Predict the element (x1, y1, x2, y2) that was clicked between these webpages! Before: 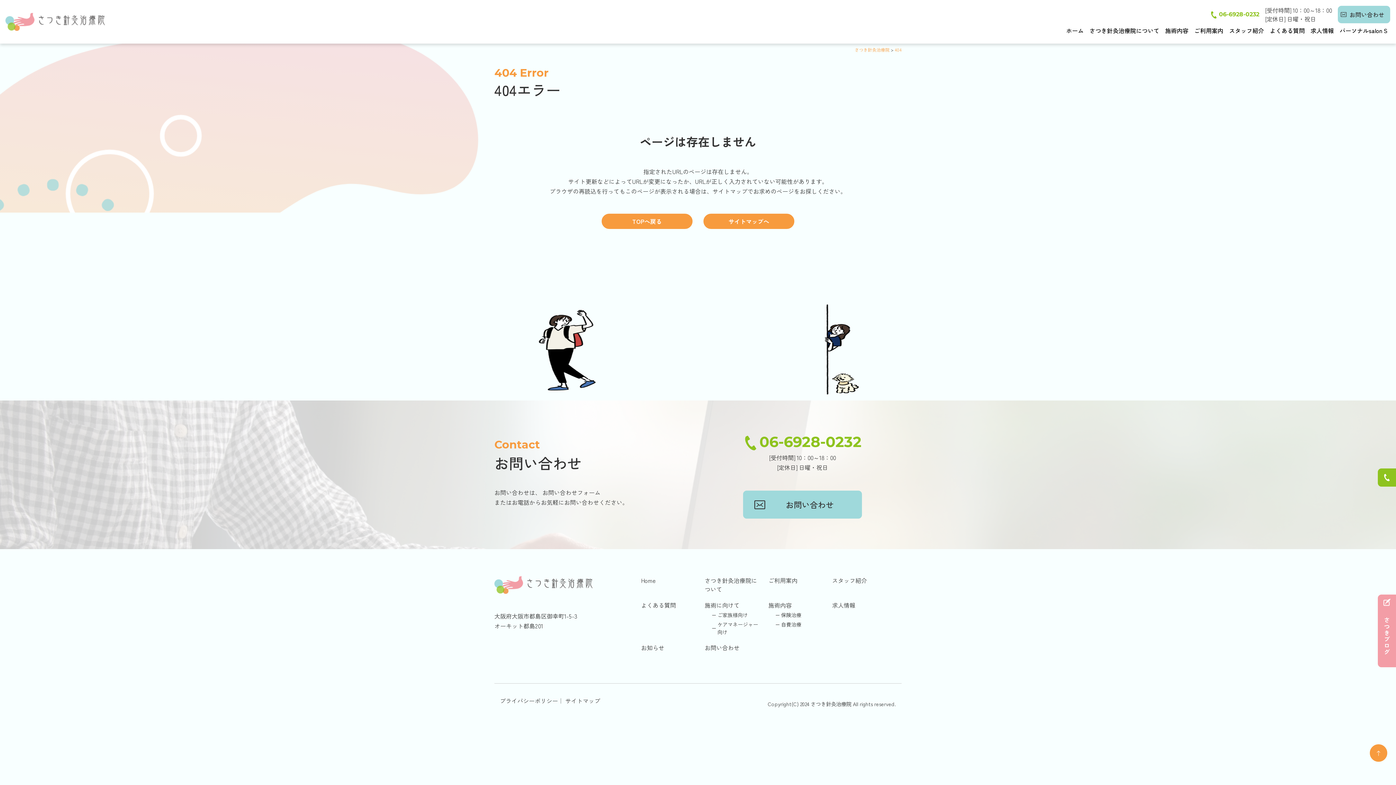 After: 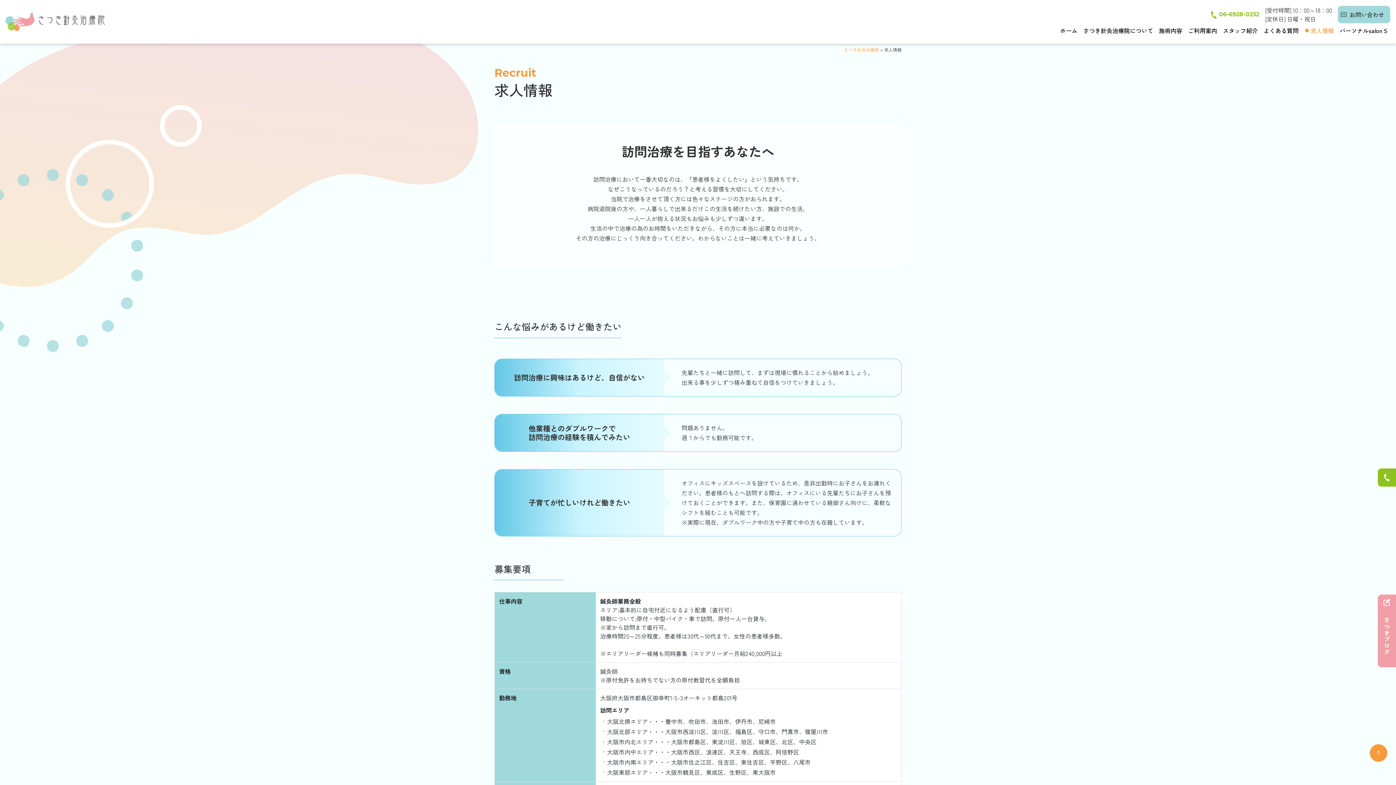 Action: label: 求人情報 bbox: (1308, 23, 1337, 37)